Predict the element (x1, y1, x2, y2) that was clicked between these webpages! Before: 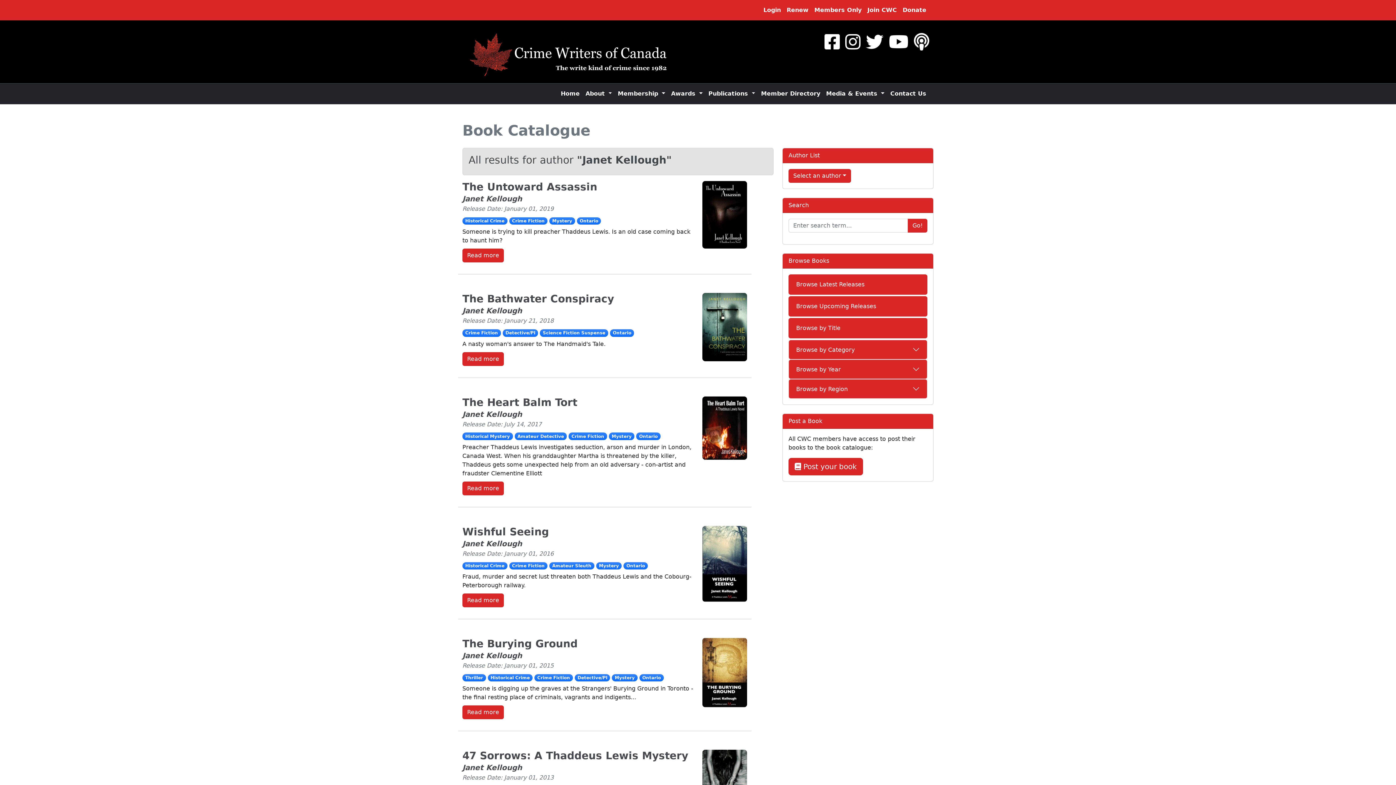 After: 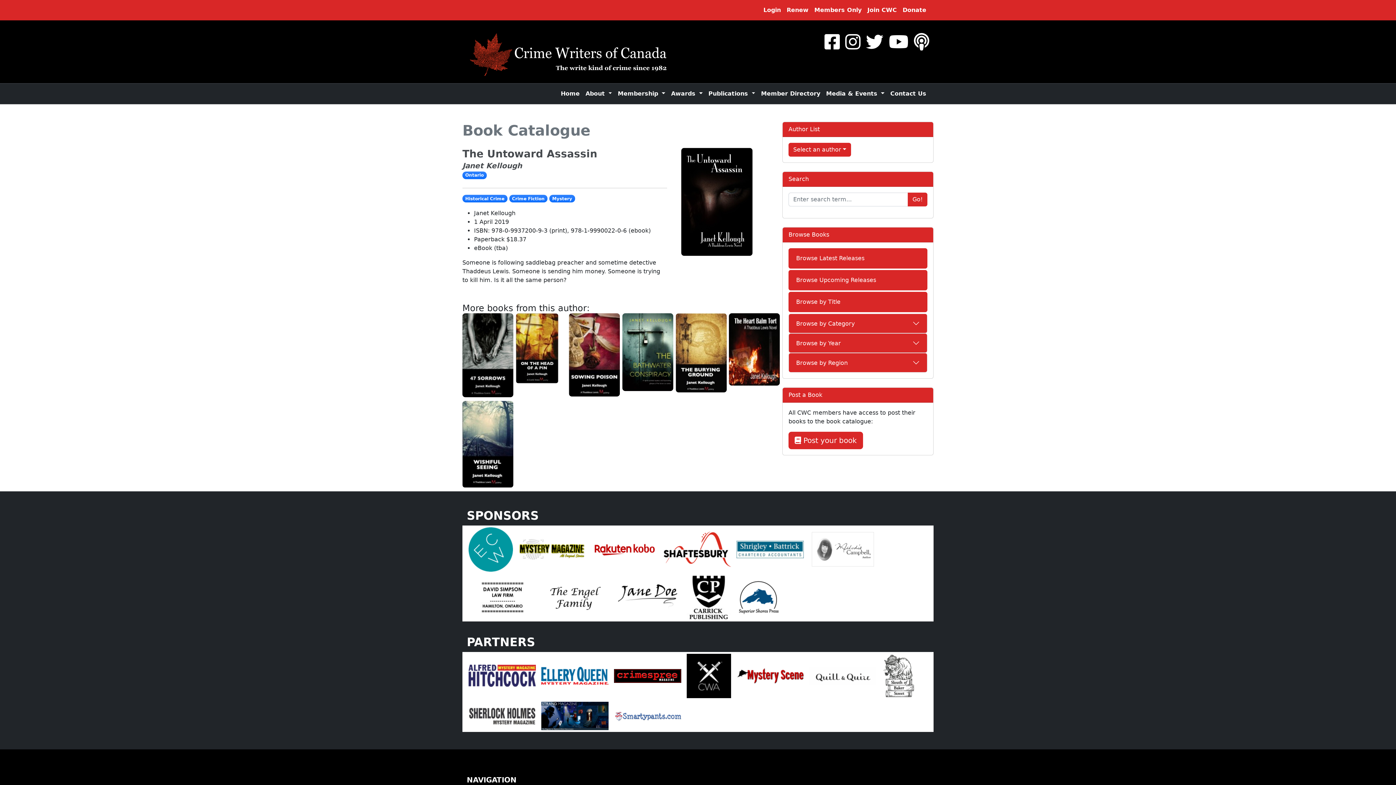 Action: bbox: (702, 212, 747, 219)